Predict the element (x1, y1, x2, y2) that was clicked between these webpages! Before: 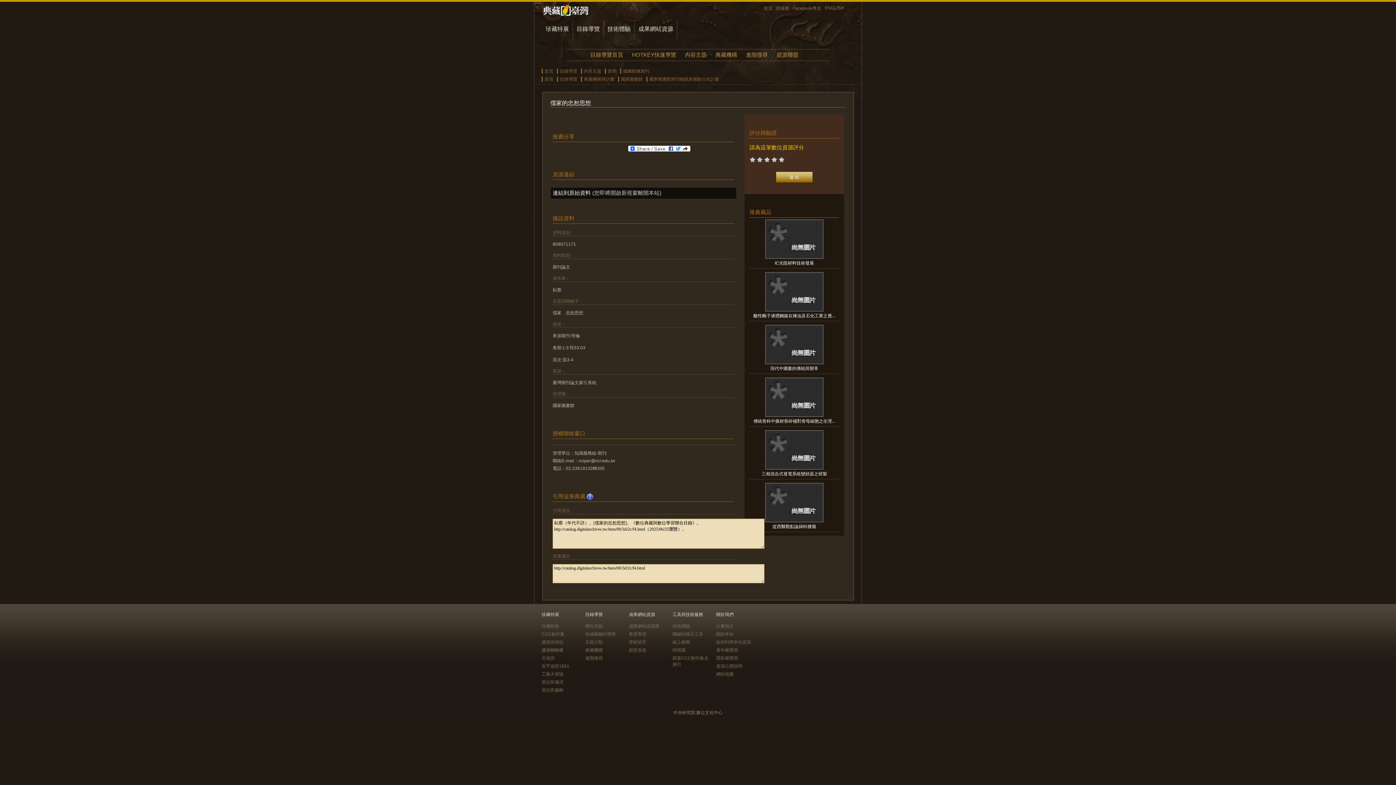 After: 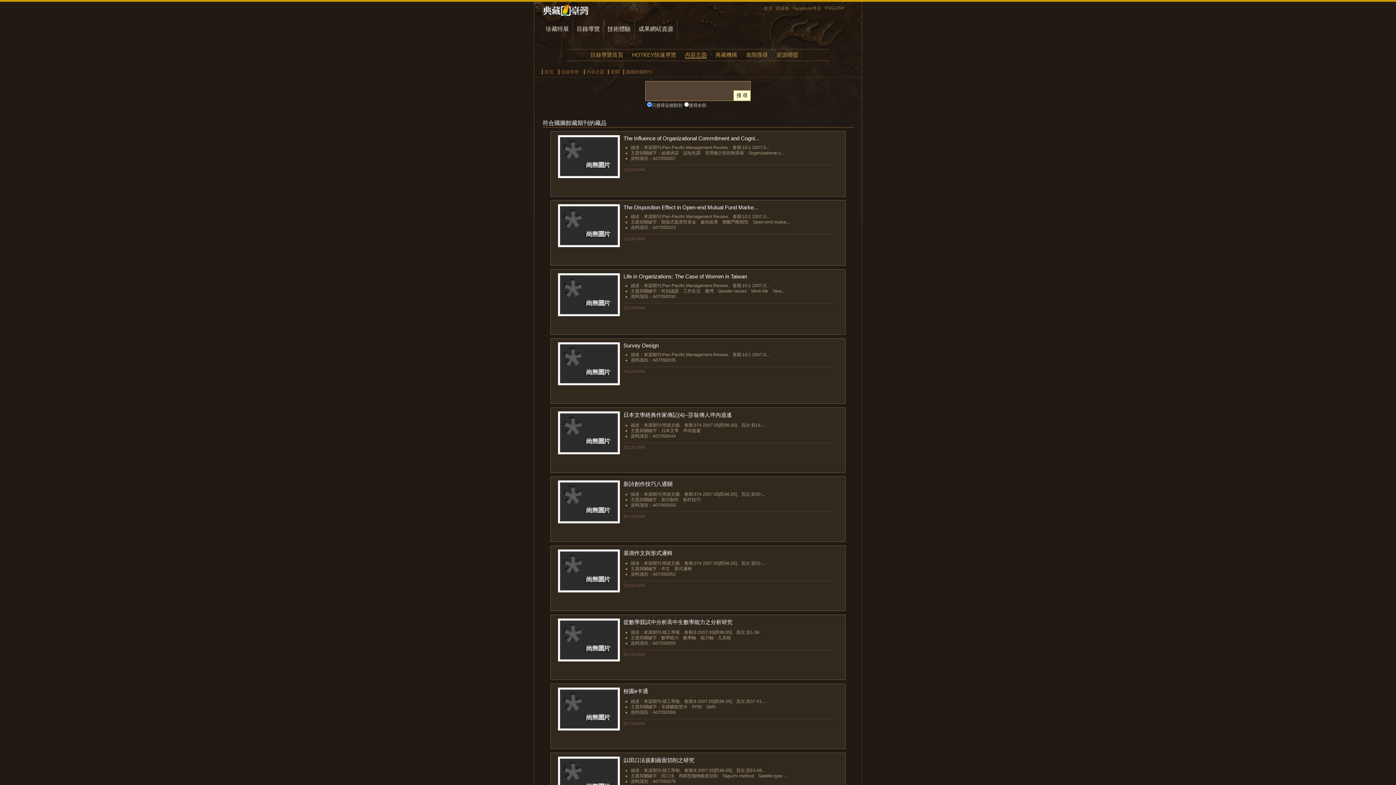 Action: label: 國圖館藏期刊 bbox: (623, 68, 649, 73)